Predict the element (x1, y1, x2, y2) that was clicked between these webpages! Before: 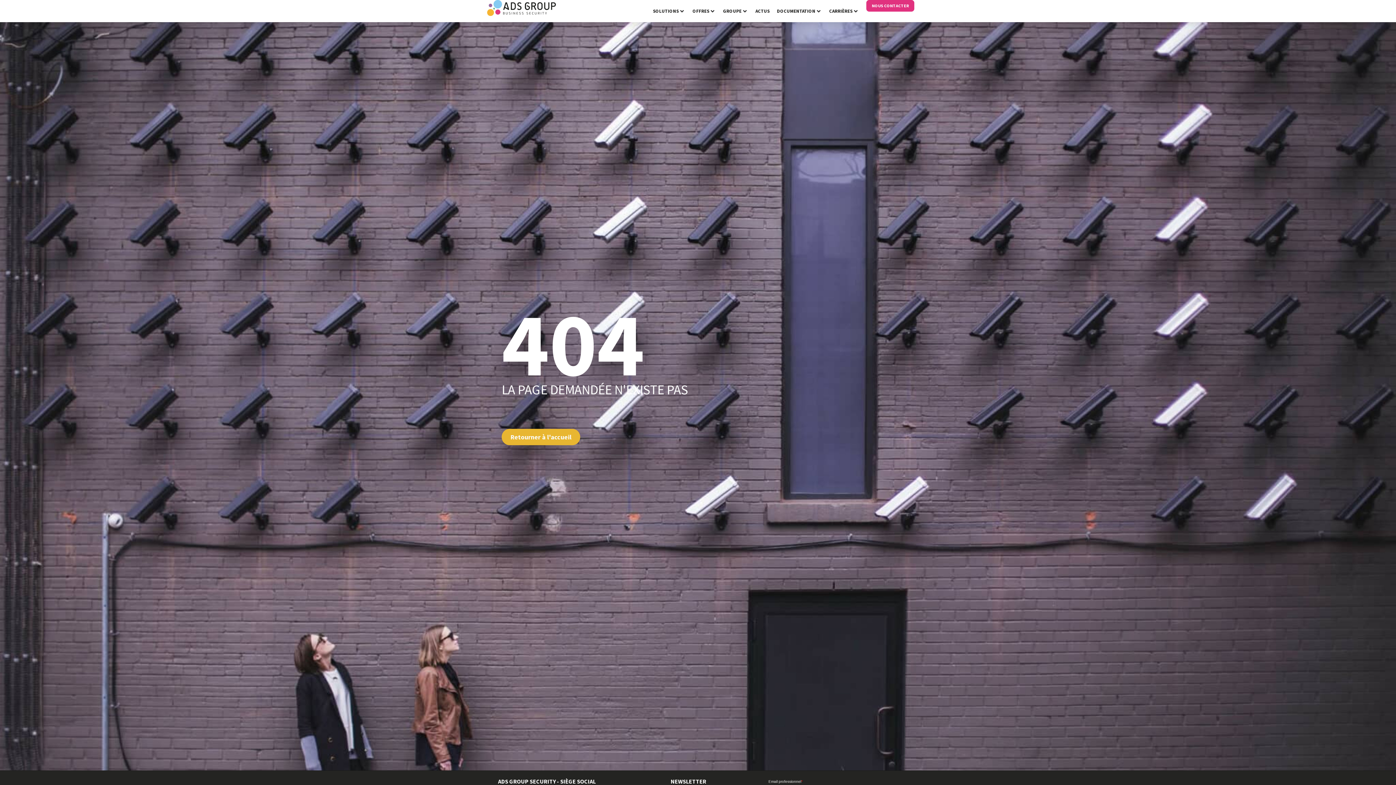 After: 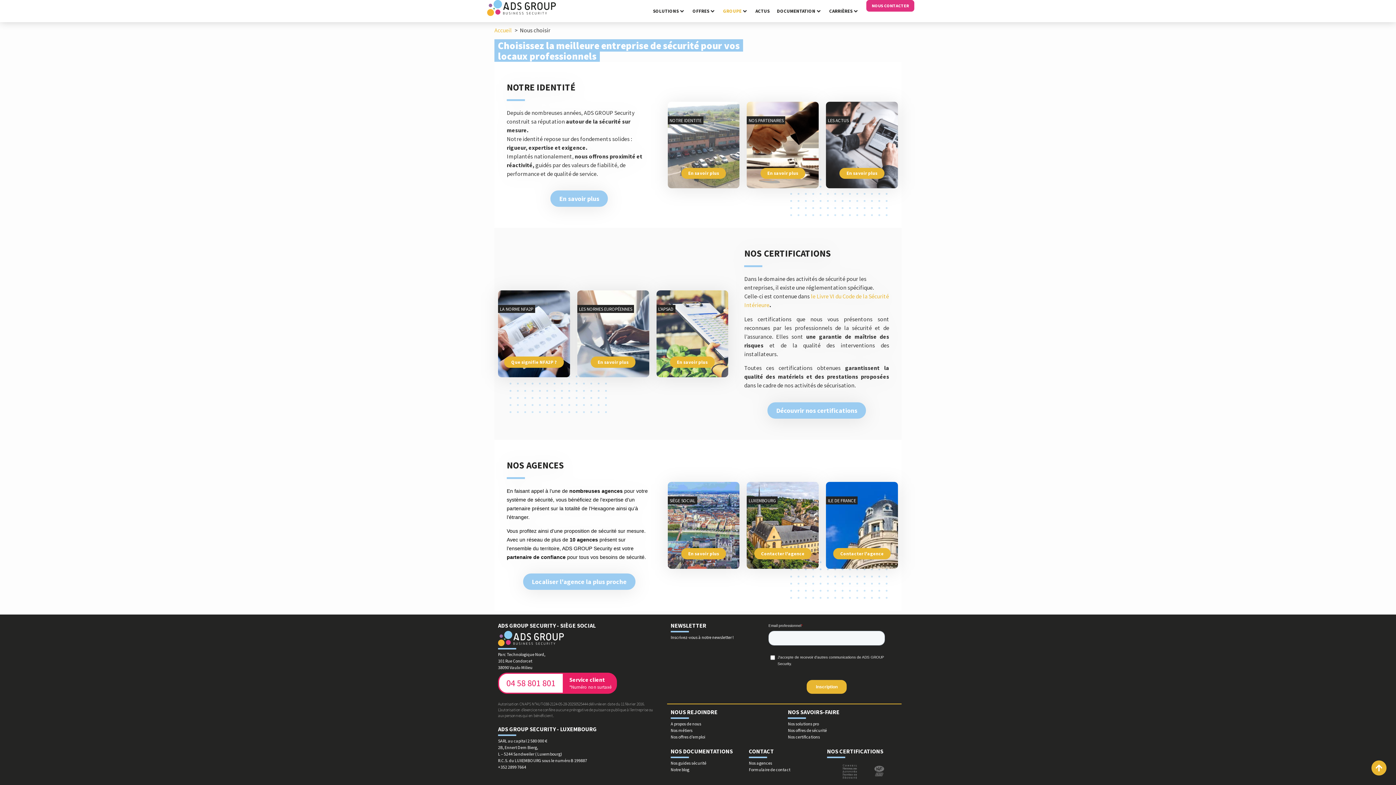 Action: bbox: (723, 7, 741, 14) label: GROUPE